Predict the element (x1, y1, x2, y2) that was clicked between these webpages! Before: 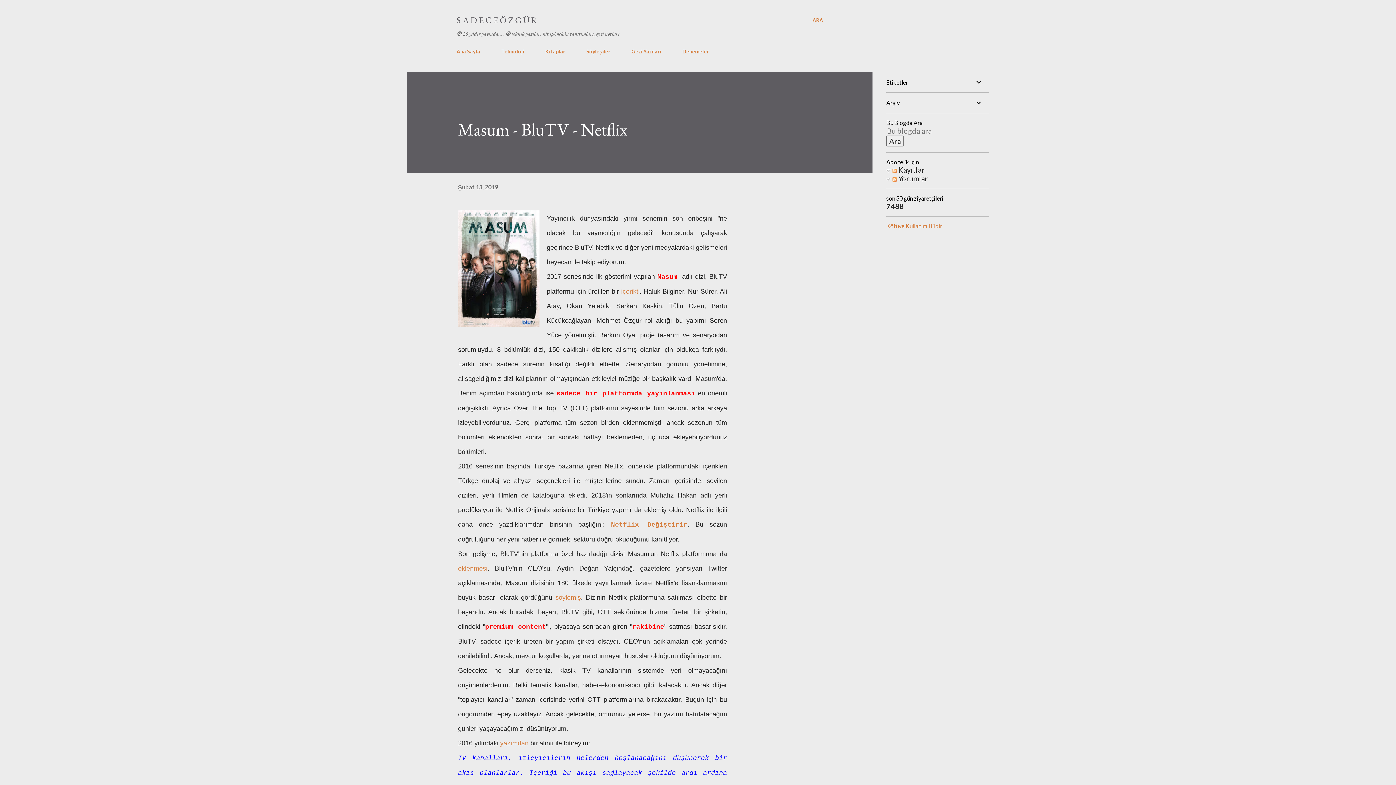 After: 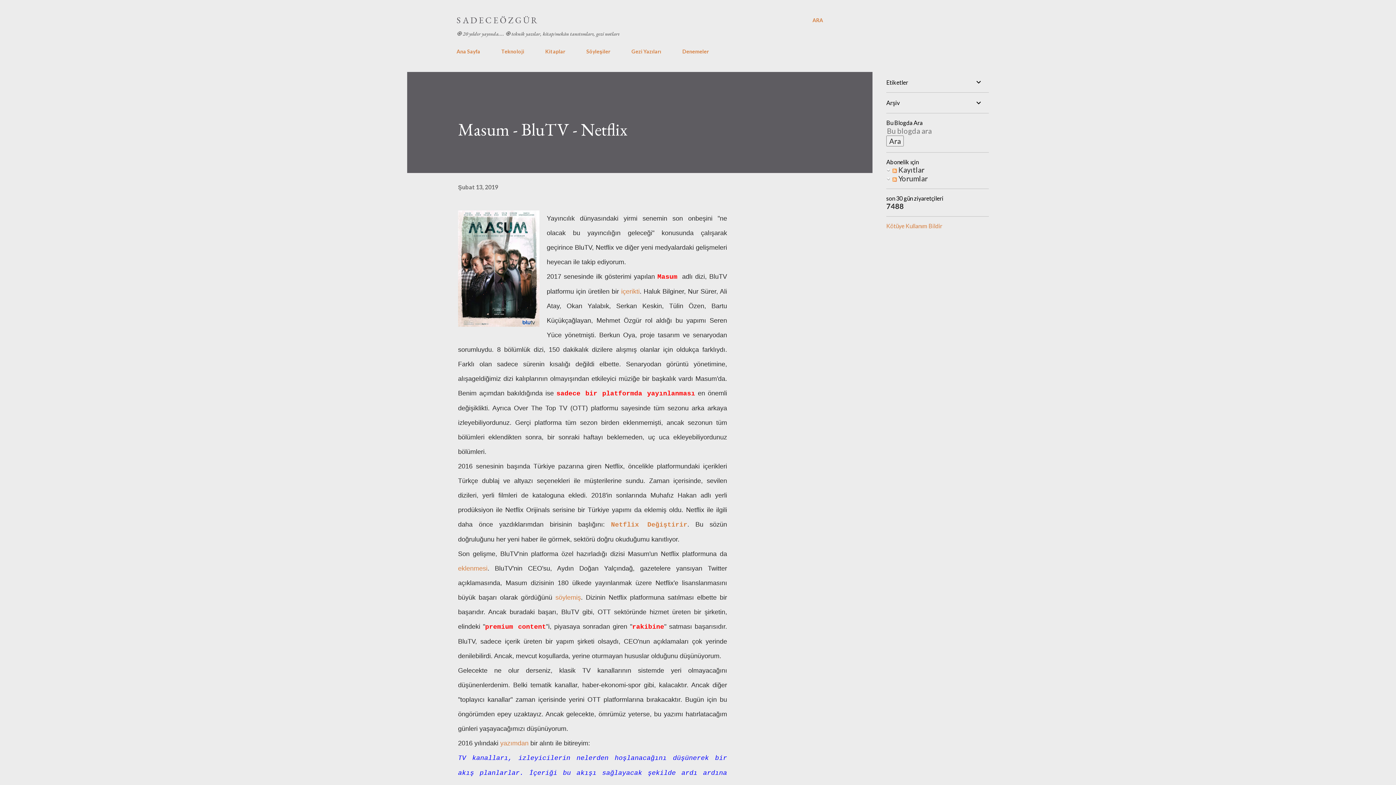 Action: bbox: (611, 521, 687, 528) label: Netflix Değiştirir